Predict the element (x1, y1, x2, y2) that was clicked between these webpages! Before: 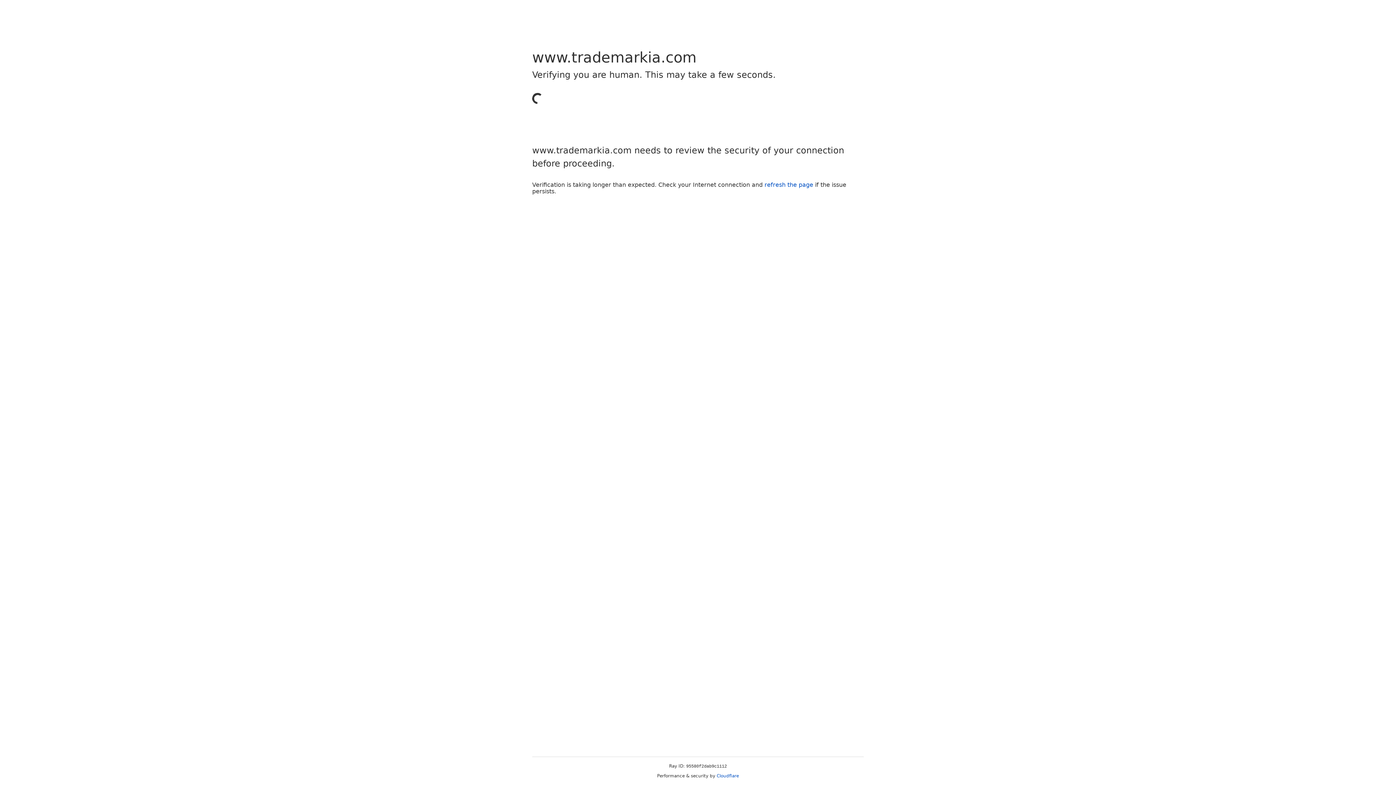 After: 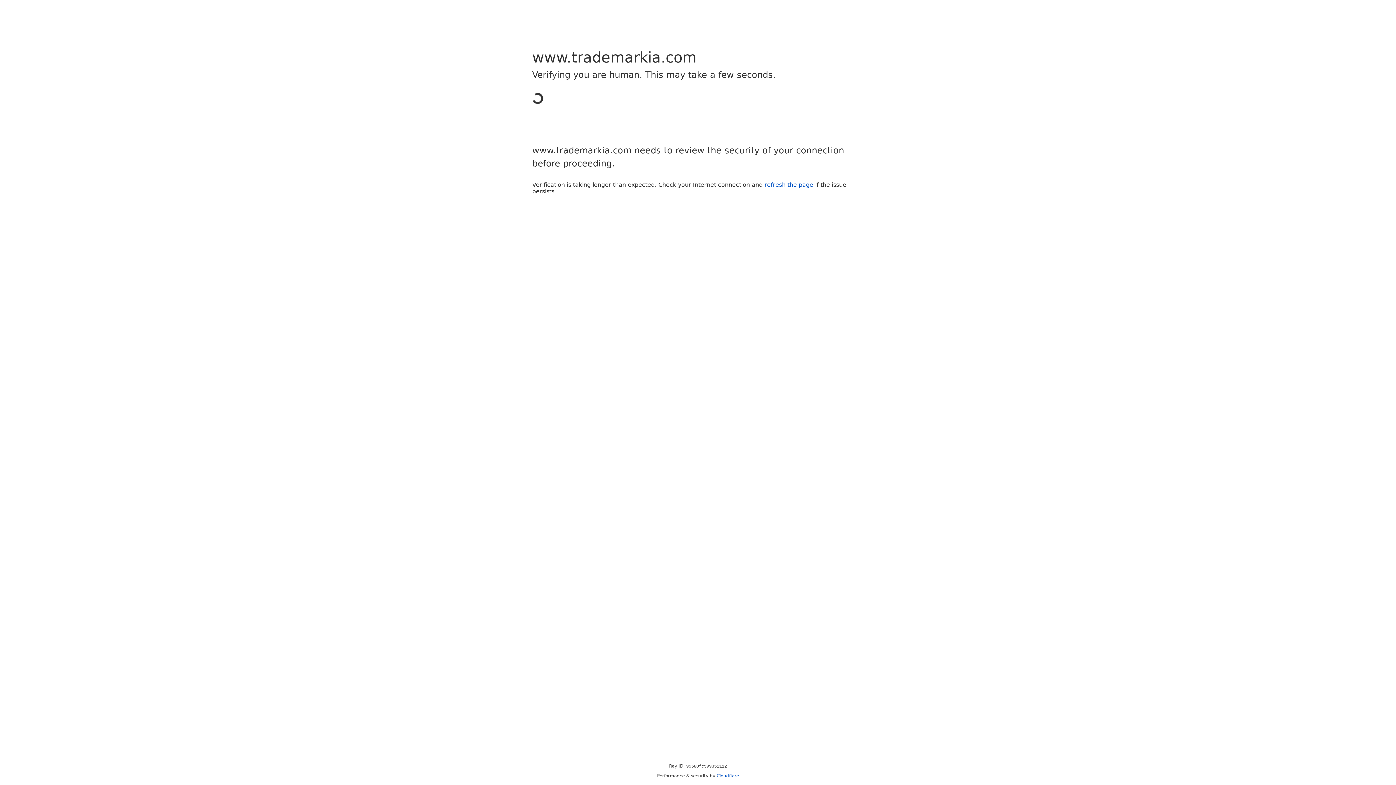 Action: bbox: (716, 773, 739, 778) label: Cloudflare